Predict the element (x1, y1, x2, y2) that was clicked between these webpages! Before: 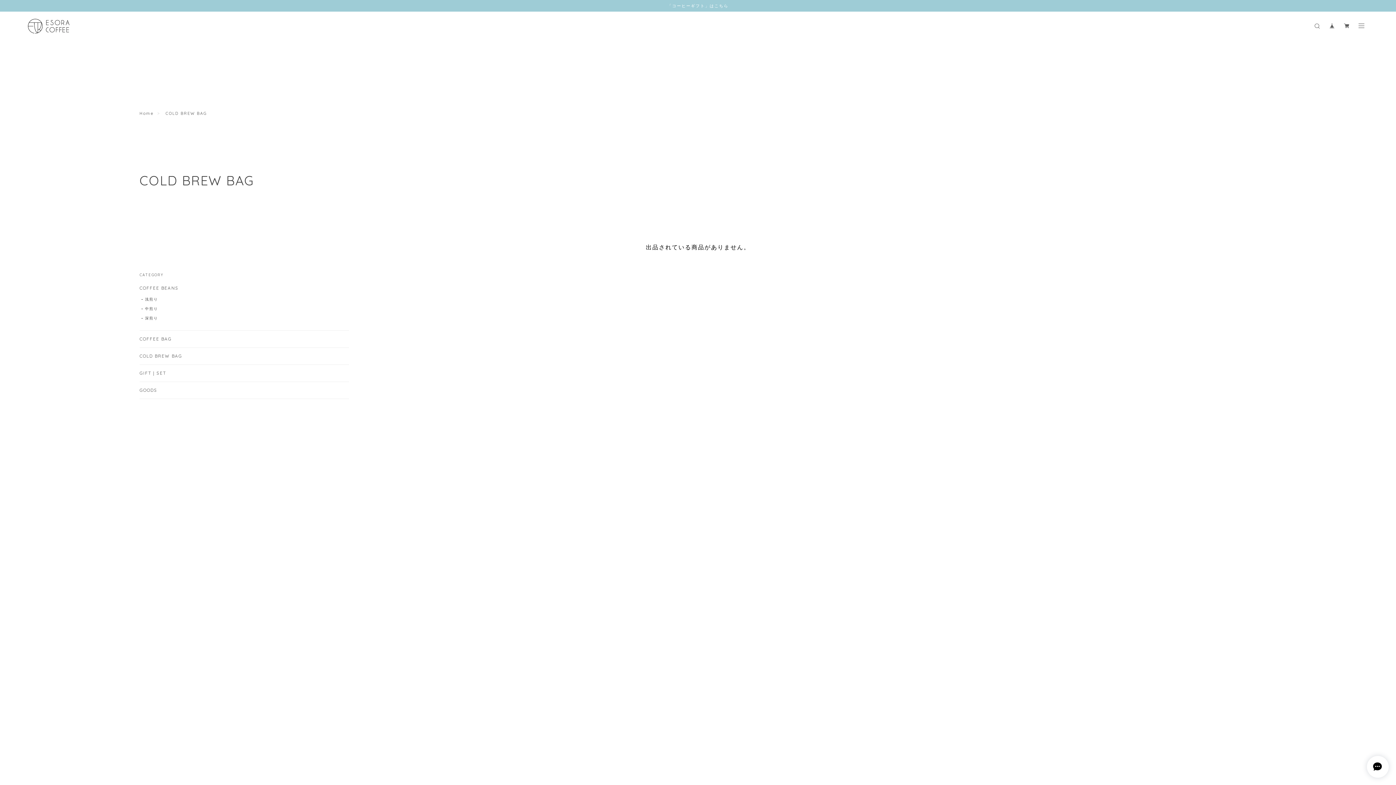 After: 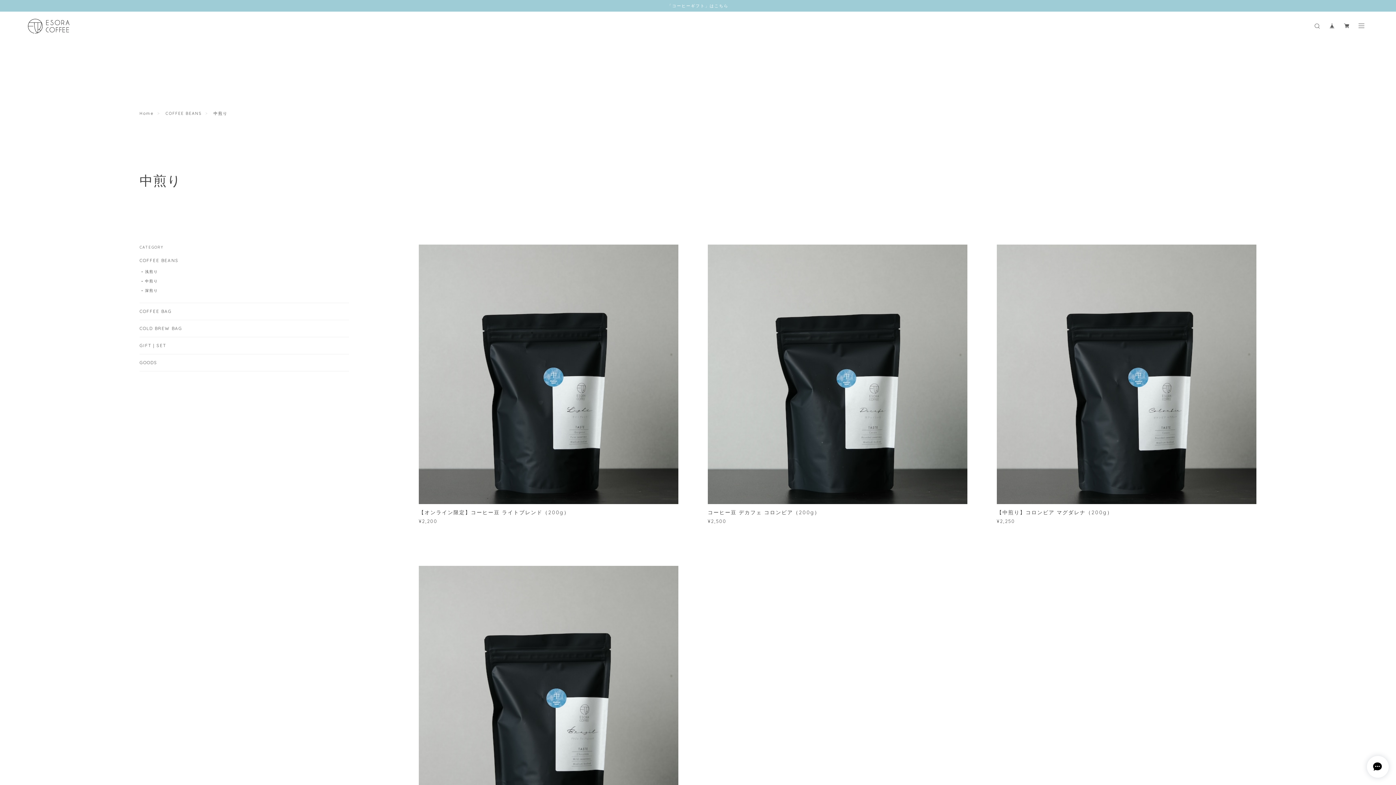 Action: label: 中煎り bbox: (141, 306, 158, 312)